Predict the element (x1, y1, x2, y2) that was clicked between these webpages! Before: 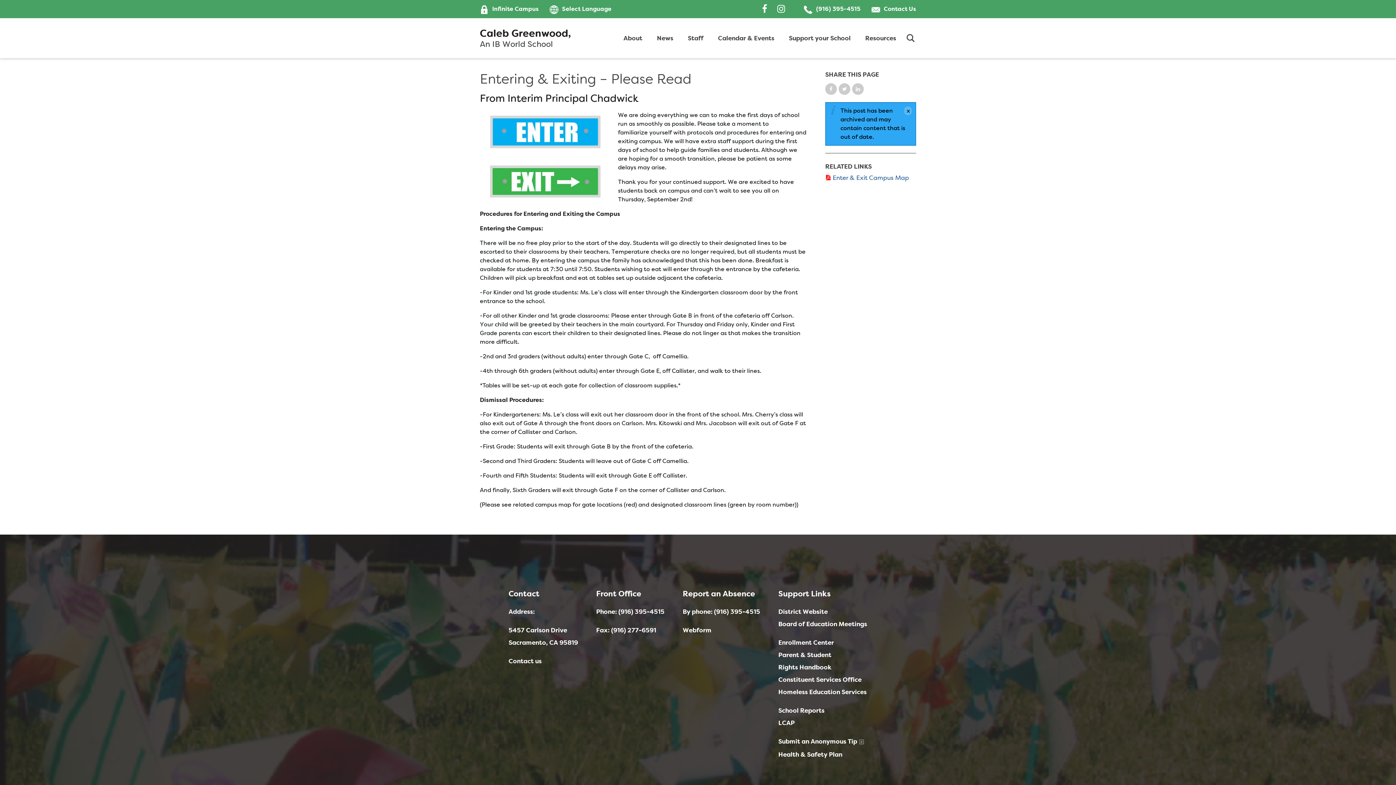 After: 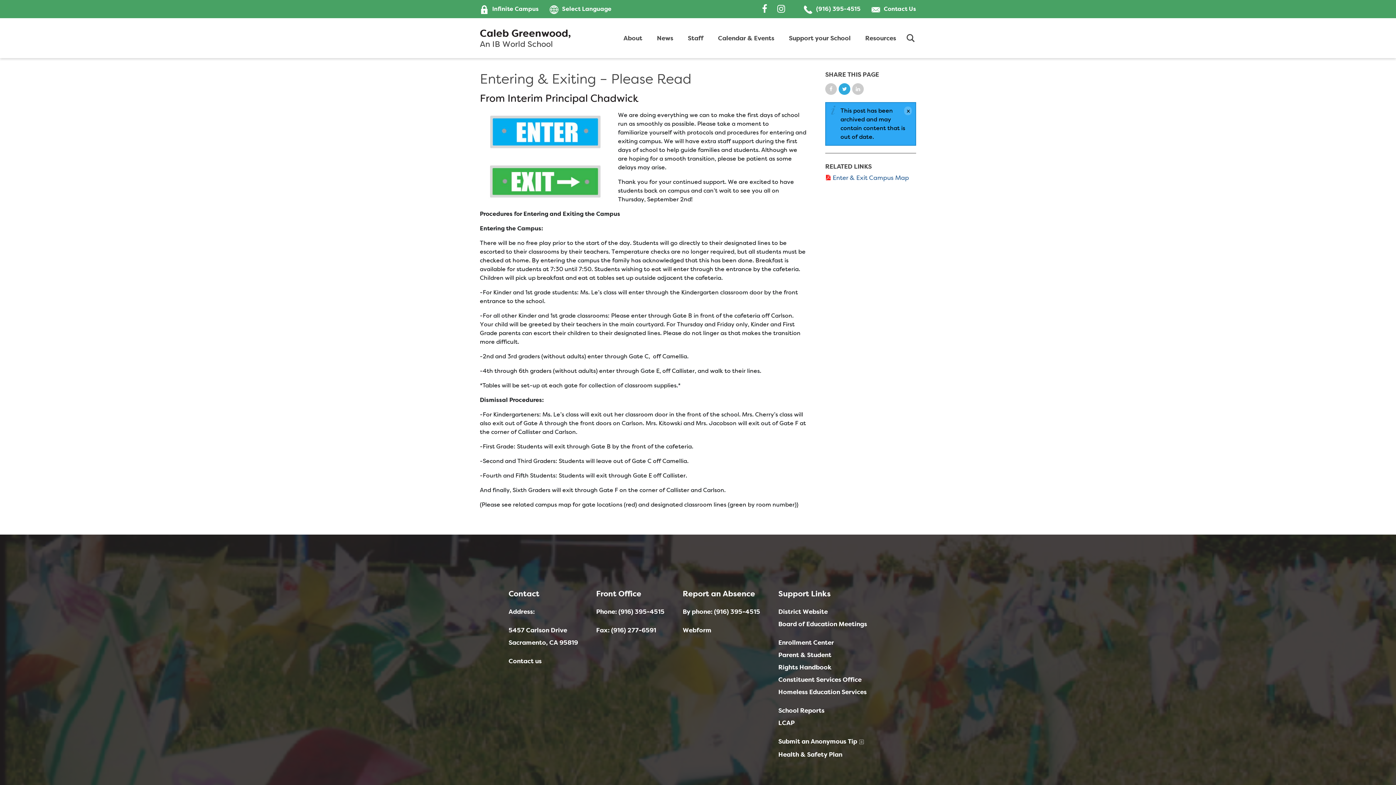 Action: label: Share on Twitter bbox: (838, 83, 850, 94)